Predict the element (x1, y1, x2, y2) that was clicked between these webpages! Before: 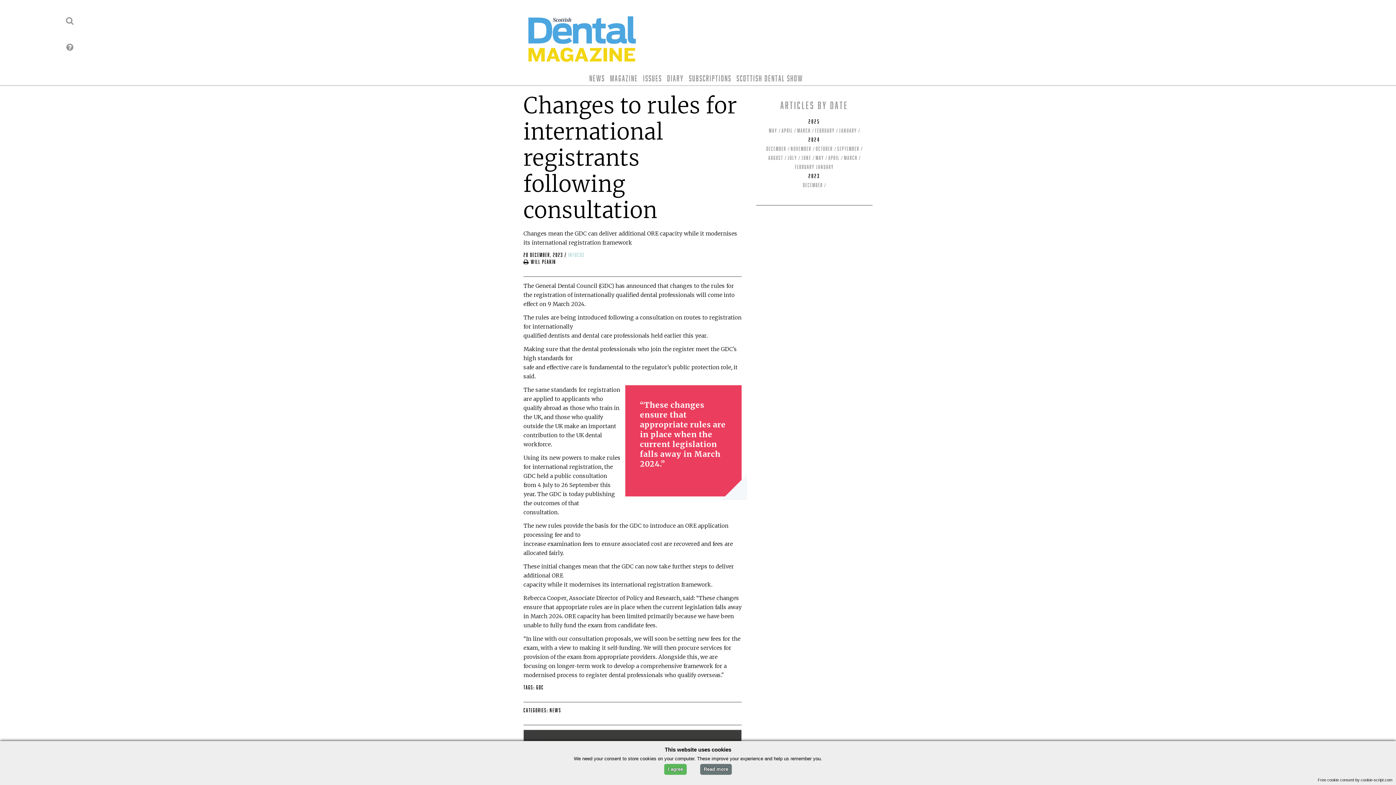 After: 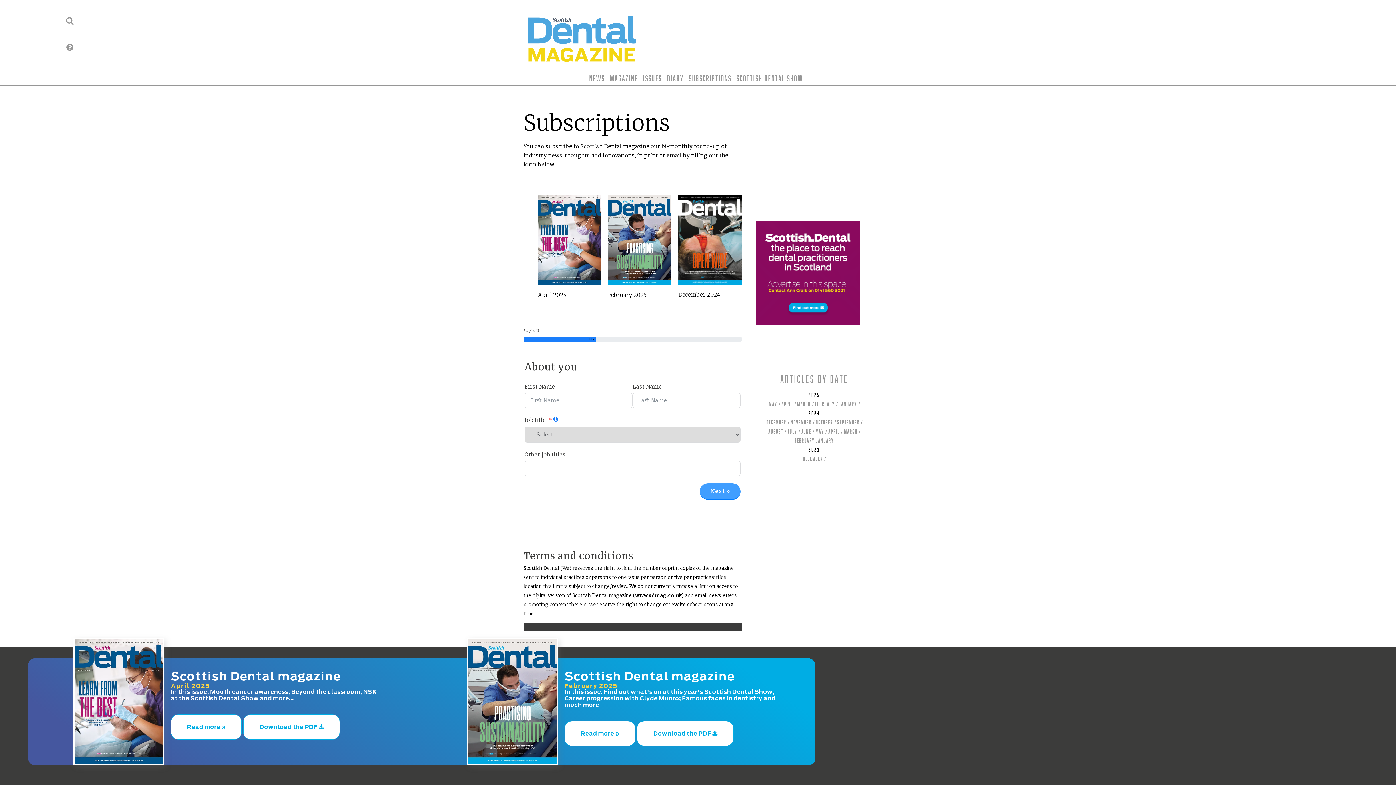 Action: label: Subscriptions bbox: (689, 74, 731, 85)